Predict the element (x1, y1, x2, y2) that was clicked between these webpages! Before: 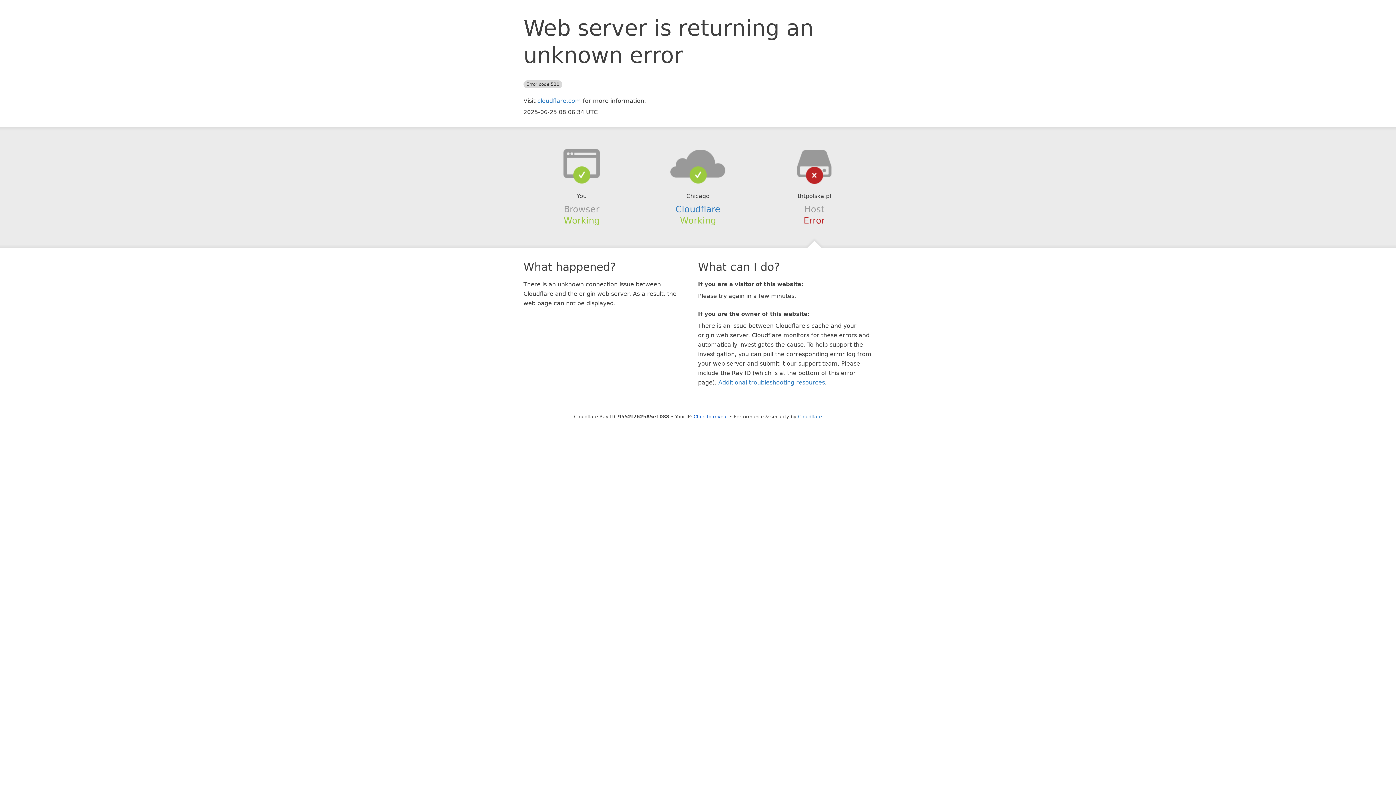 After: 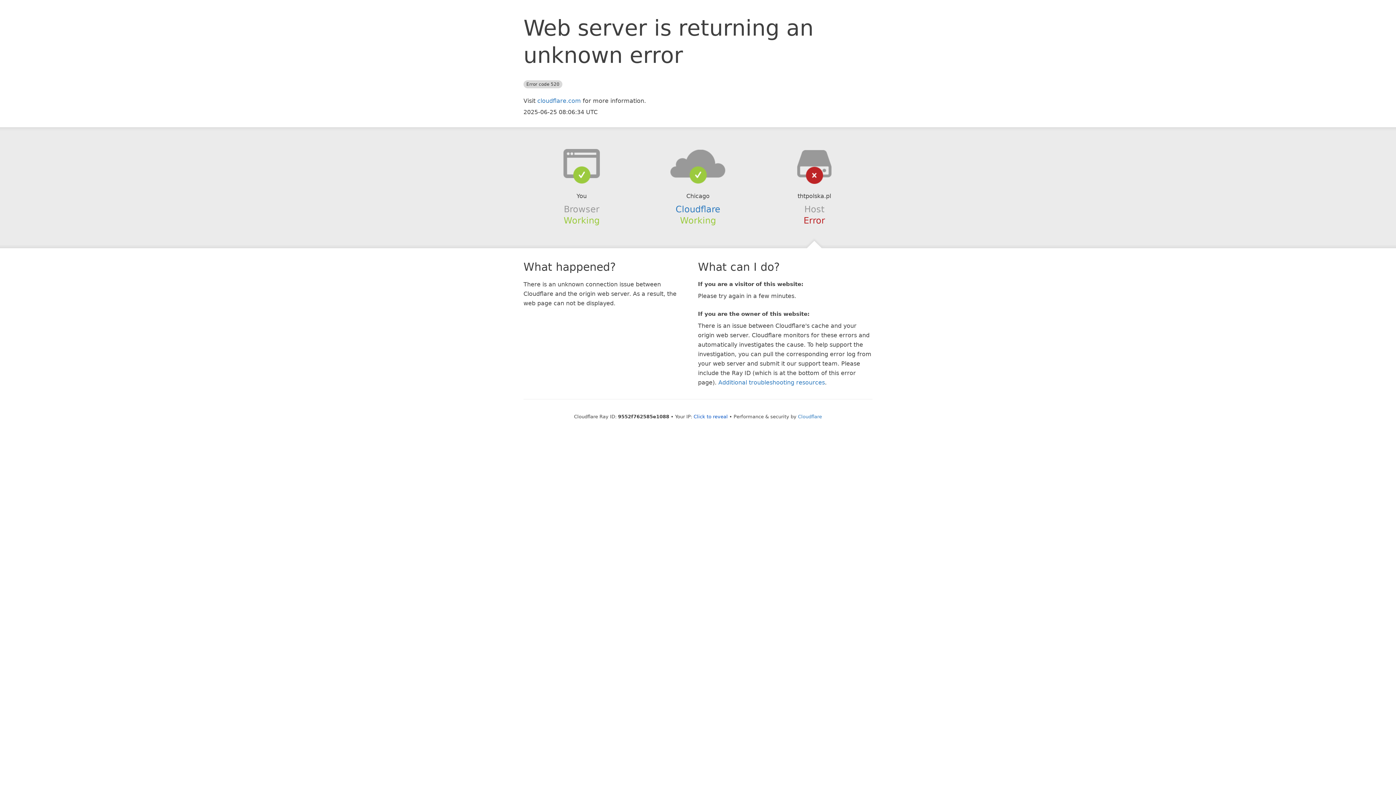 Action: bbox: (639, 148, 756, 178)